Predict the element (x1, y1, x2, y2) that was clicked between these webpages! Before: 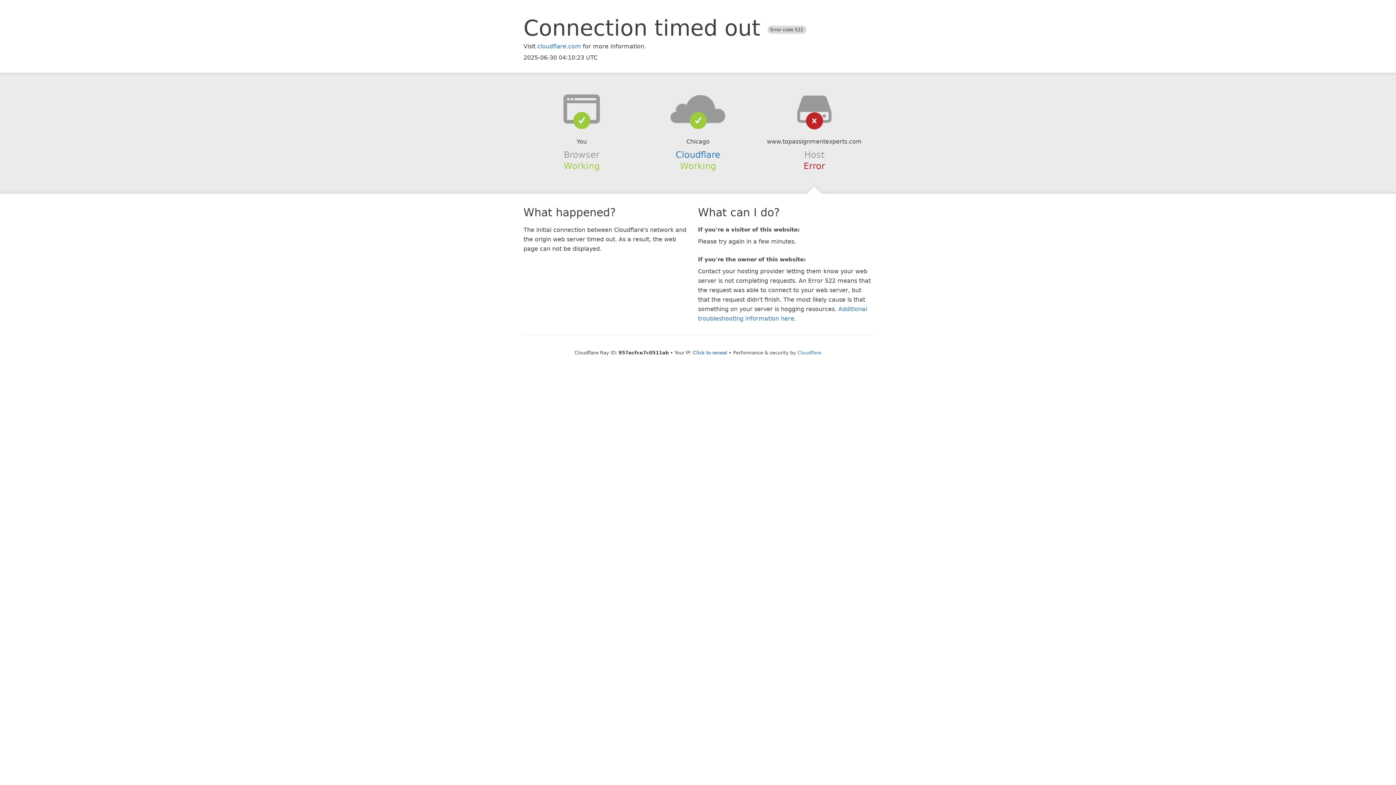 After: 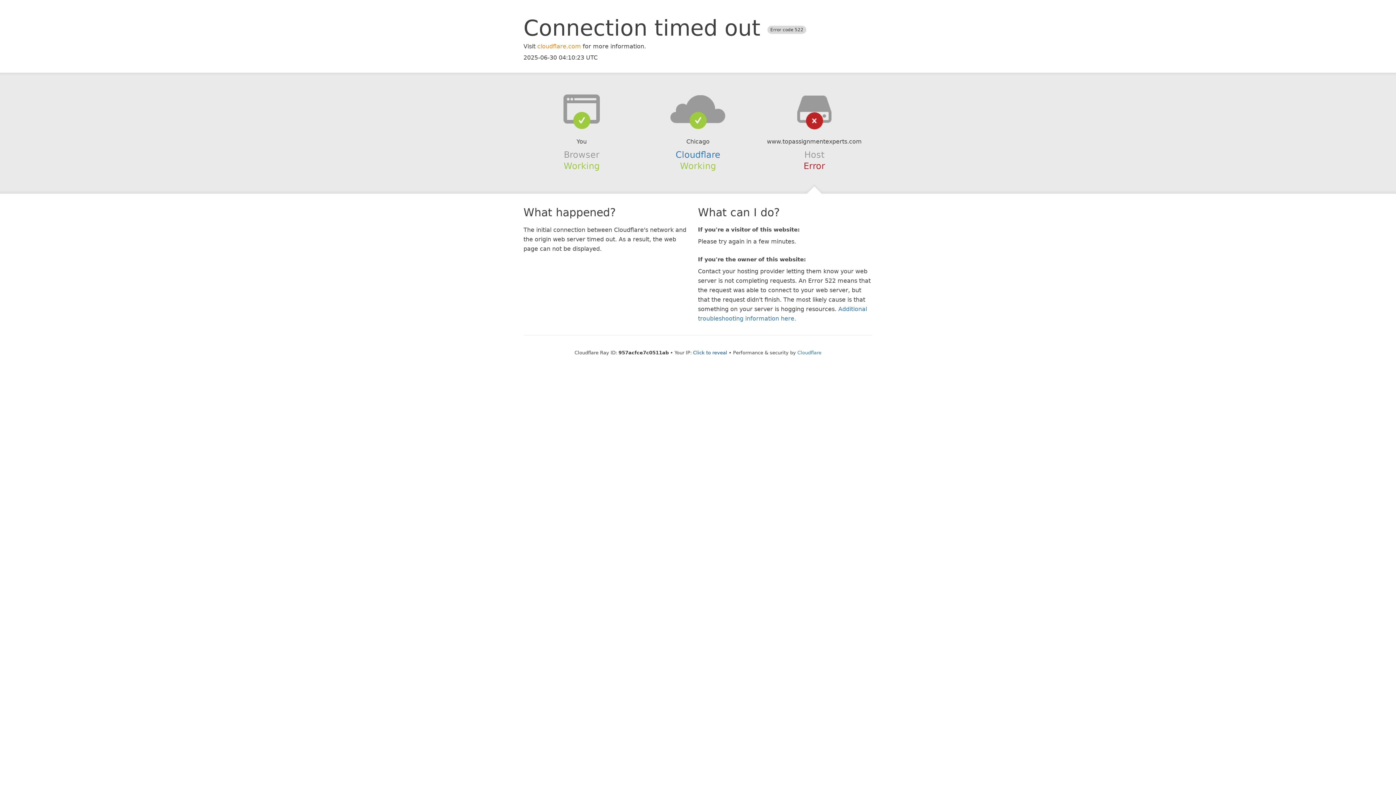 Action: bbox: (537, 42, 581, 49) label: cloudflare.com